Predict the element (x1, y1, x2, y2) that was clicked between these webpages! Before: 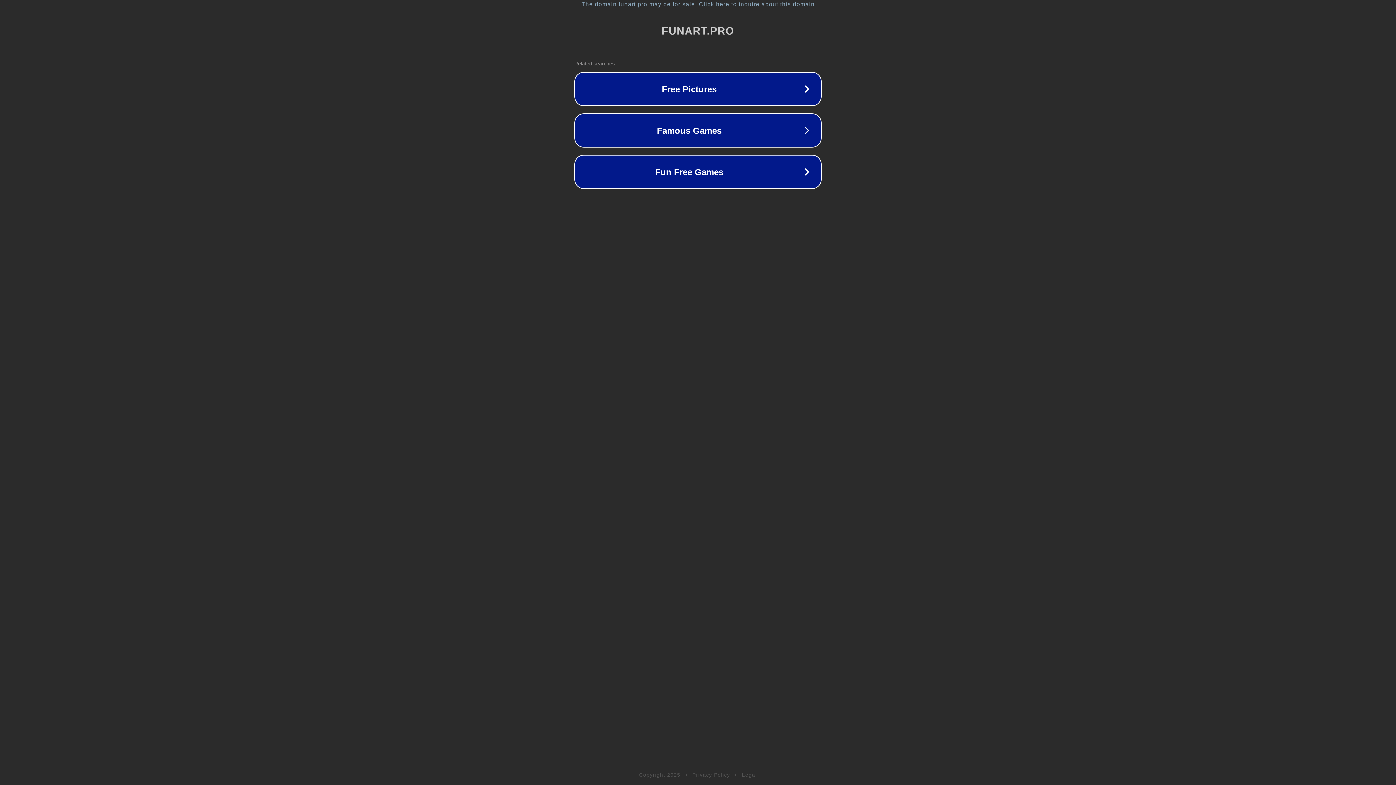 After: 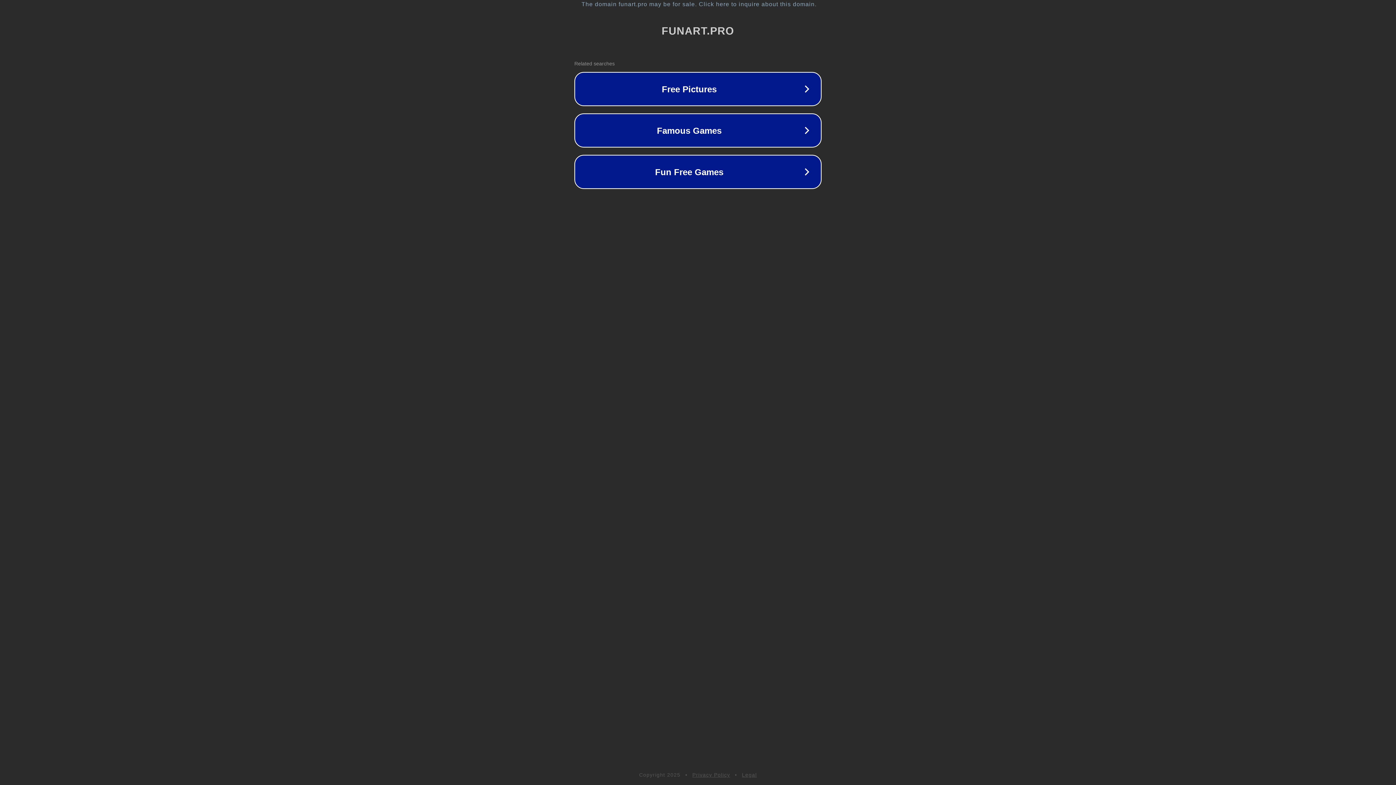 Action: bbox: (742, 772, 757, 778) label: Legal